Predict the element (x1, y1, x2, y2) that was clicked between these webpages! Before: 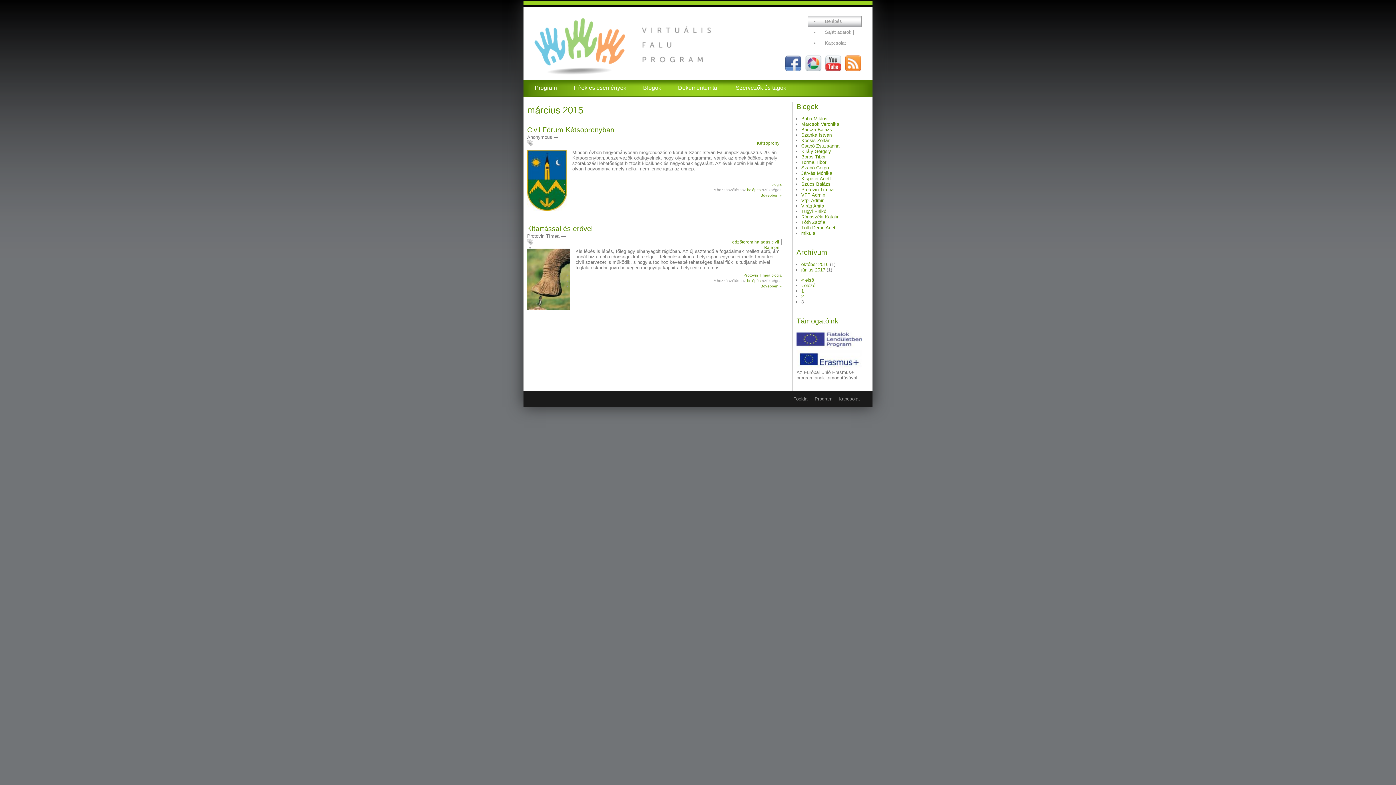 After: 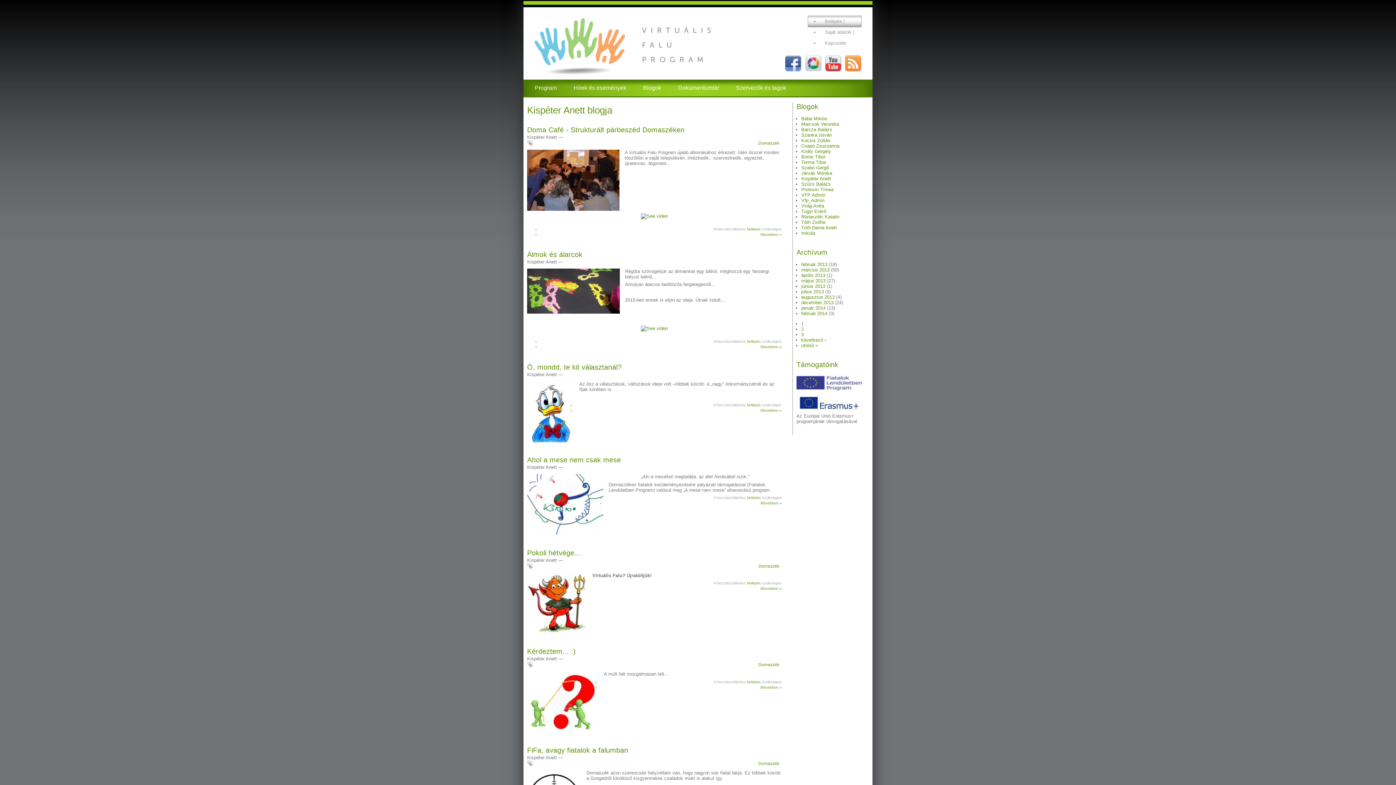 Action: bbox: (801, 176, 831, 181) label: Kispéter Anett